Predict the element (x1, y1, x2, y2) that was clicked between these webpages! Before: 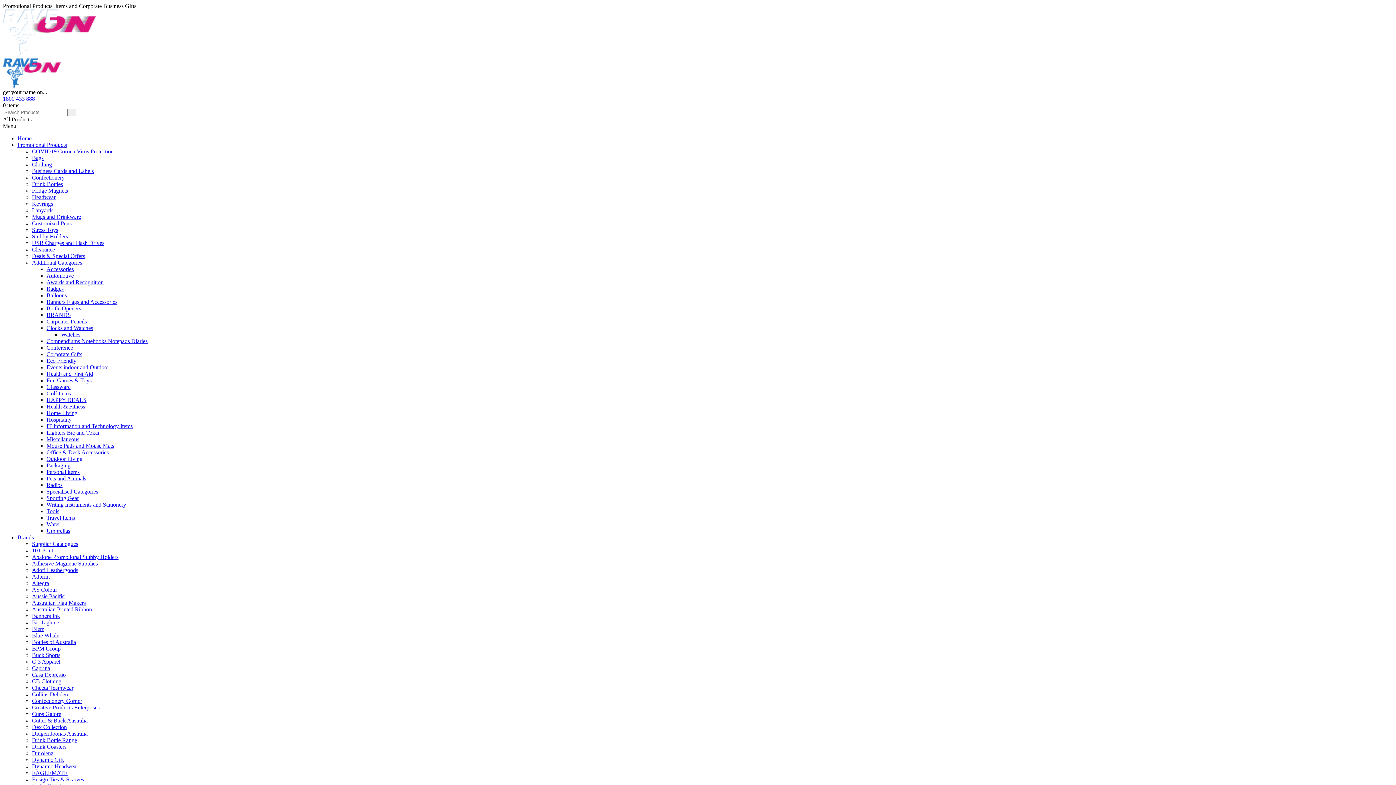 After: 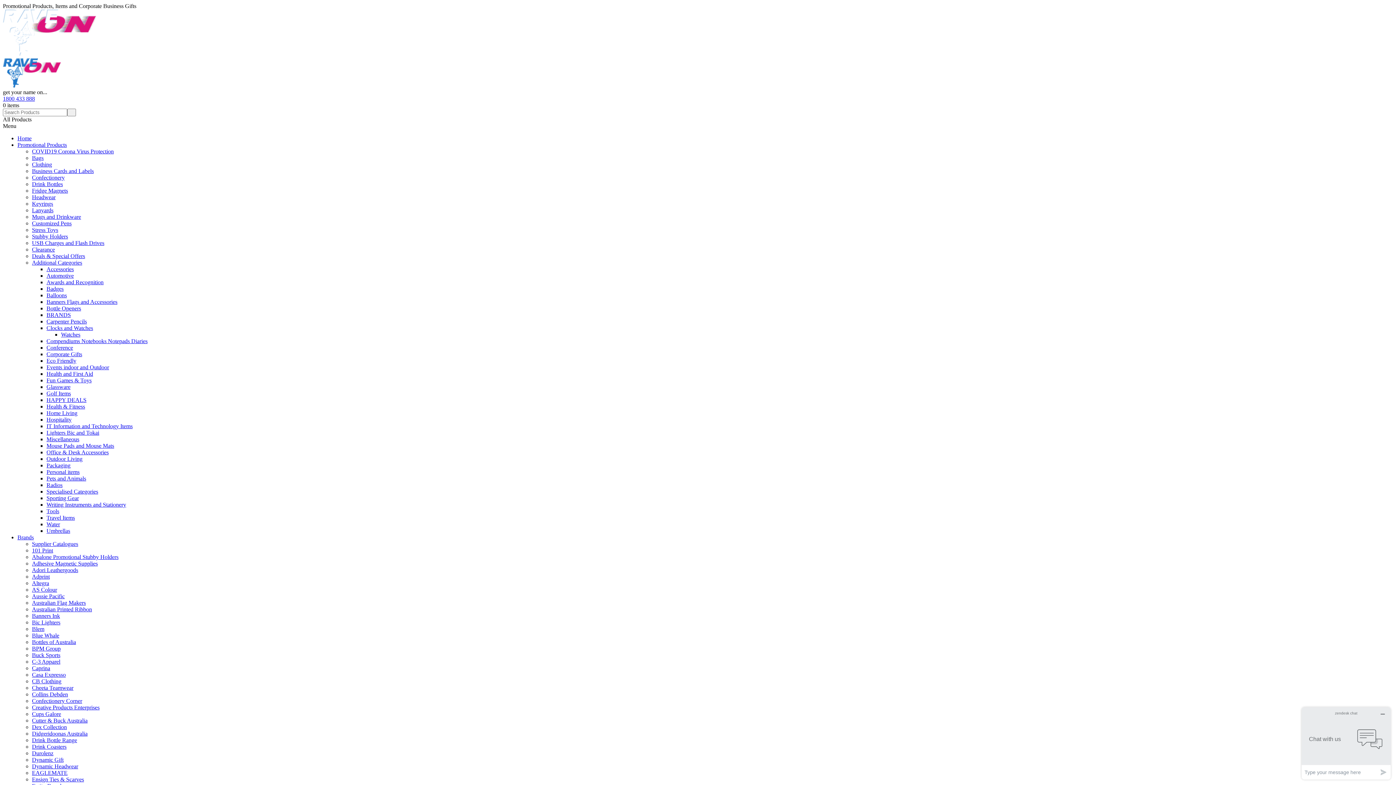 Action: label: Balloons bbox: (46, 292, 66, 298)